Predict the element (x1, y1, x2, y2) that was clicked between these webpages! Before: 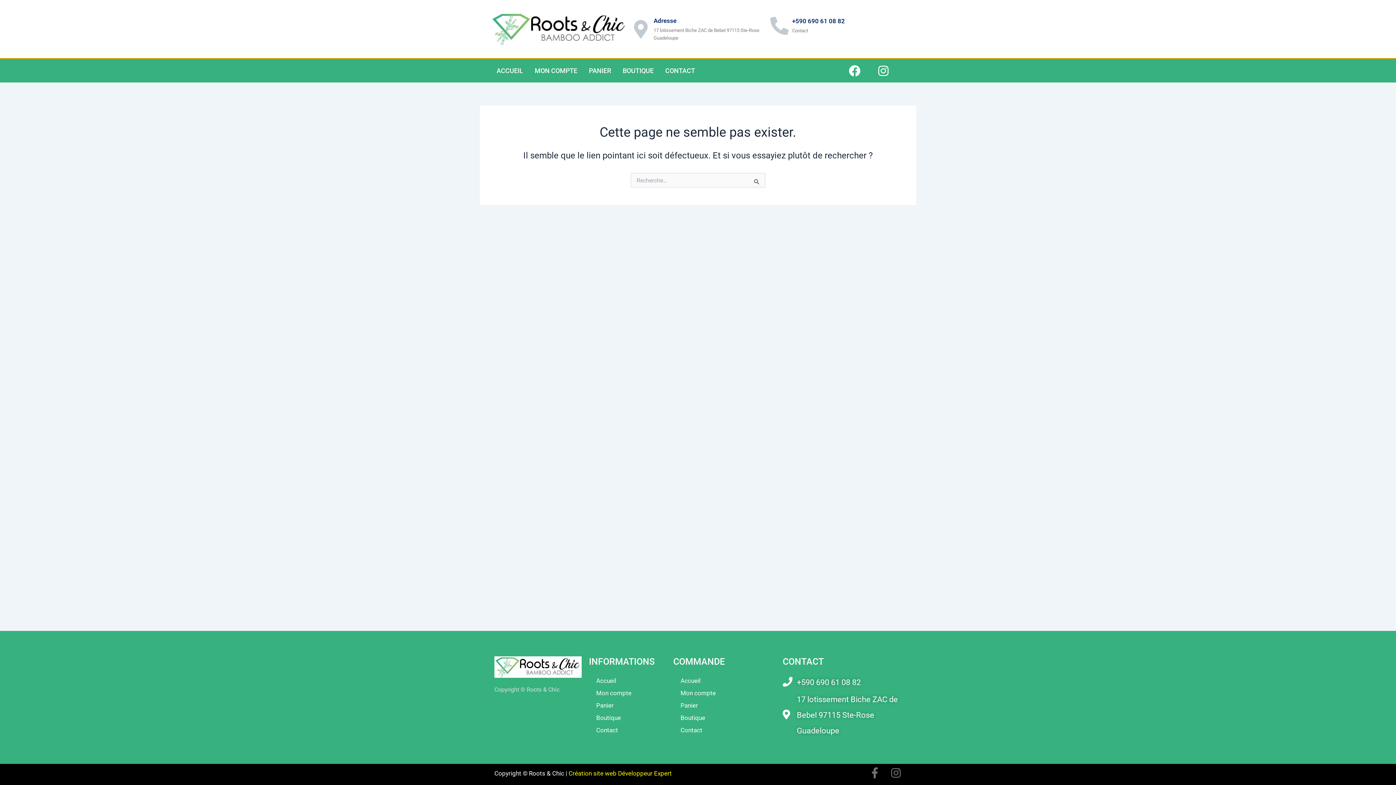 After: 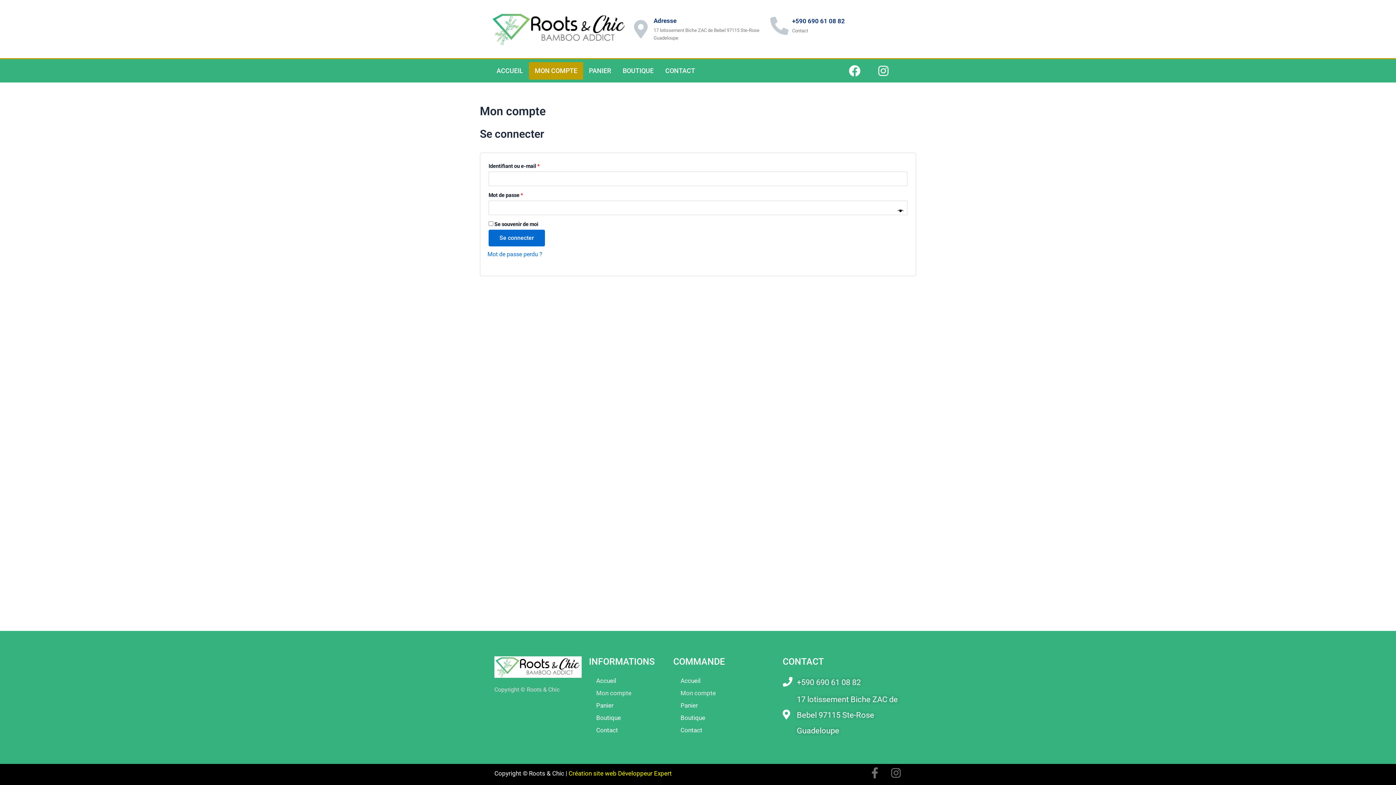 Action: label: MON COMPTE bbox: (529, 62, 583, 79)